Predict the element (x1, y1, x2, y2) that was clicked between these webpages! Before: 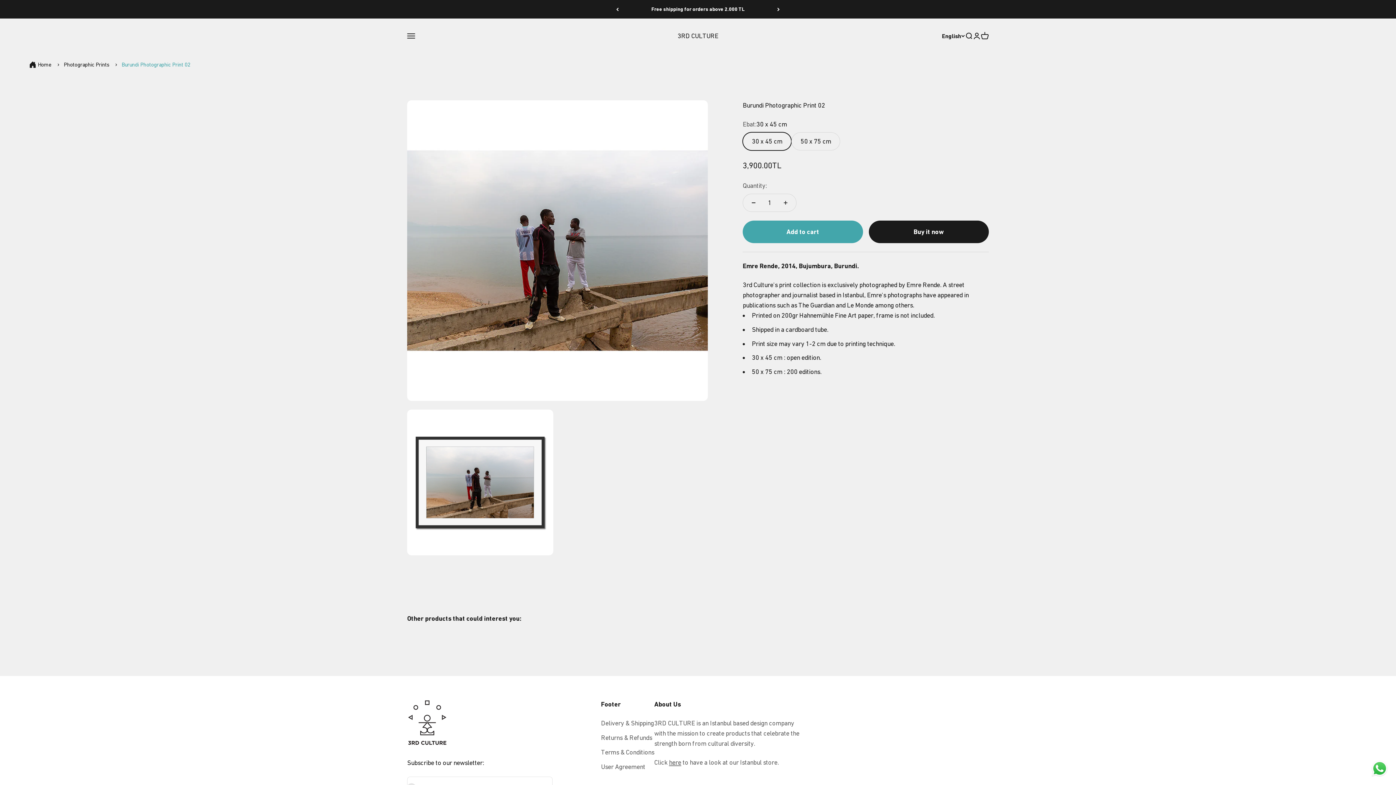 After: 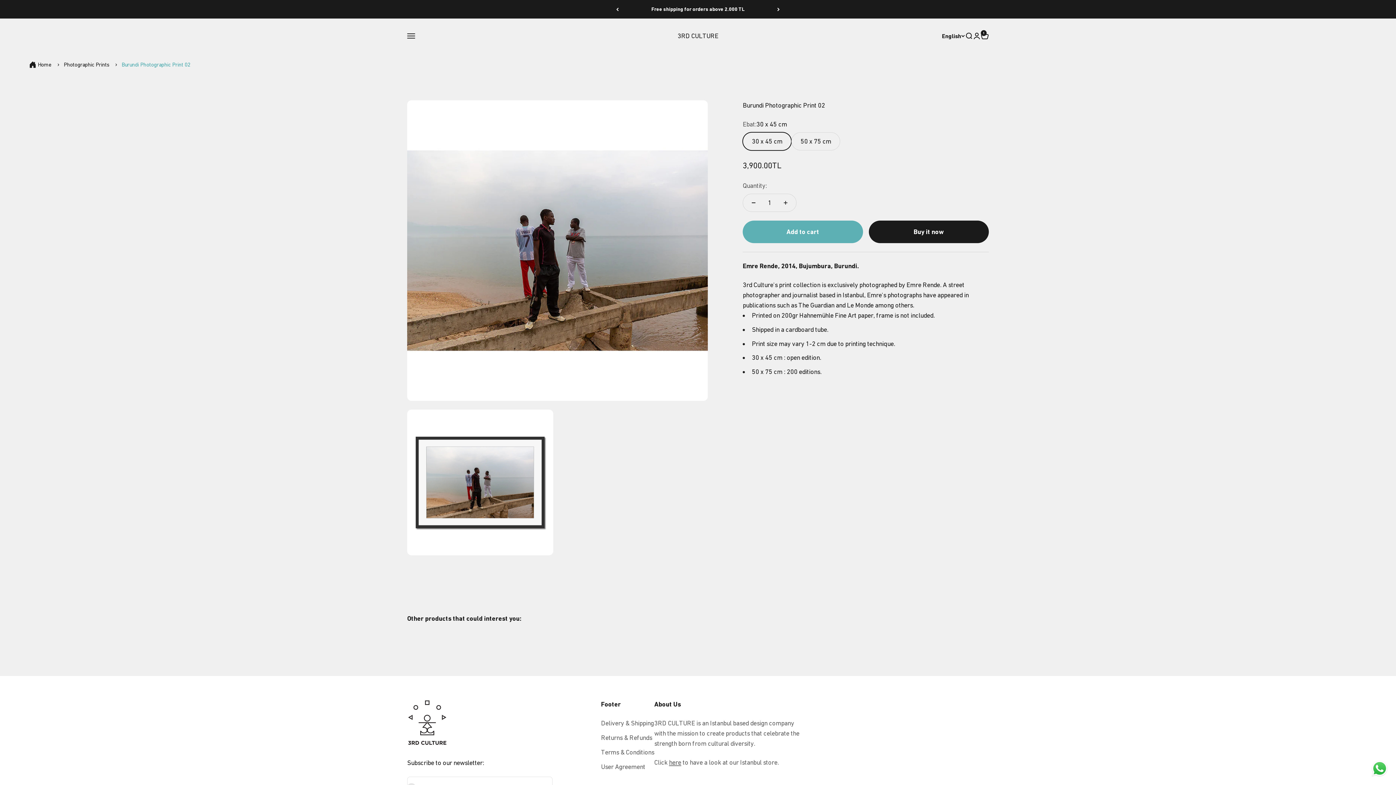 Action: bbox: (742, 220, 863, 243) label: Add to cart